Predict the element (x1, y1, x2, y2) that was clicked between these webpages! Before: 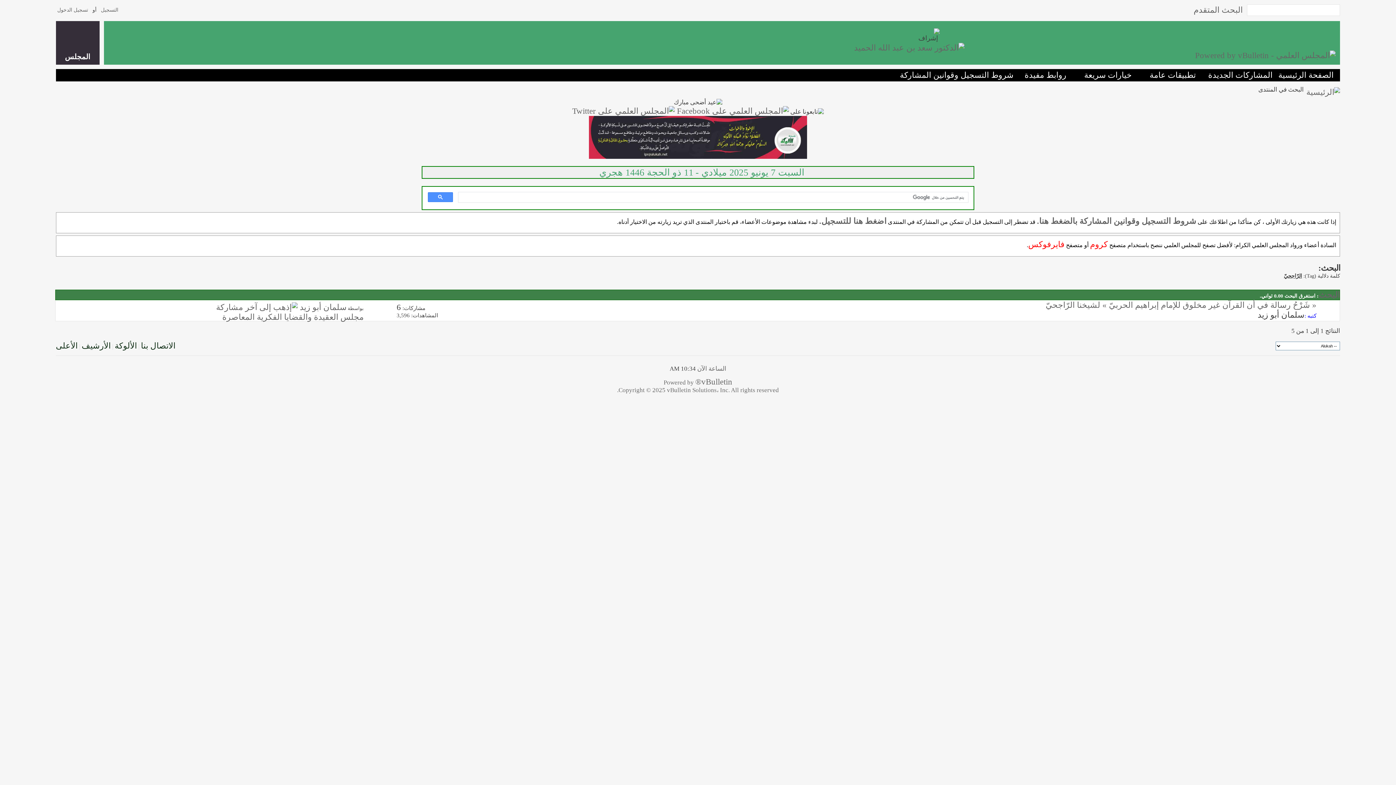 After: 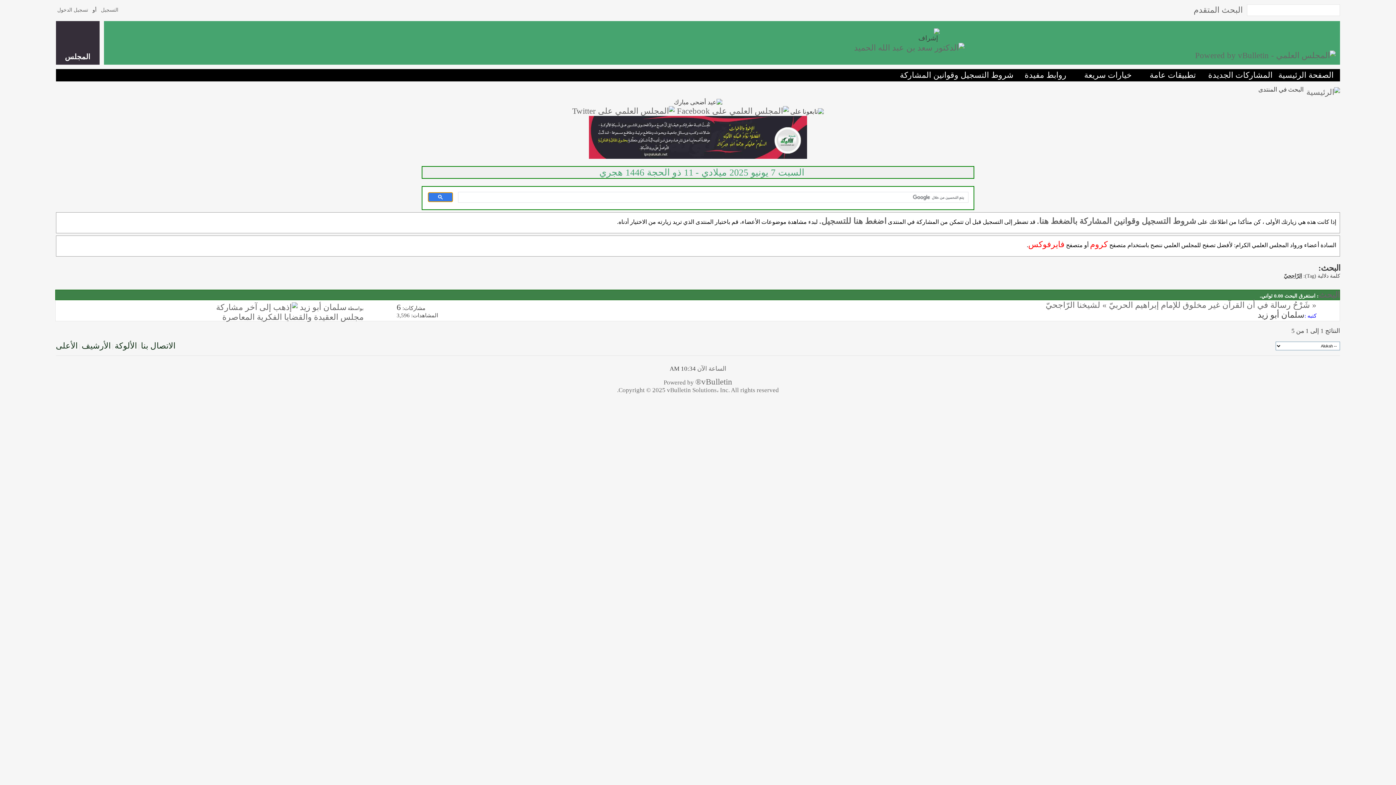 Action: bbox: (427, 192, 452, 202)